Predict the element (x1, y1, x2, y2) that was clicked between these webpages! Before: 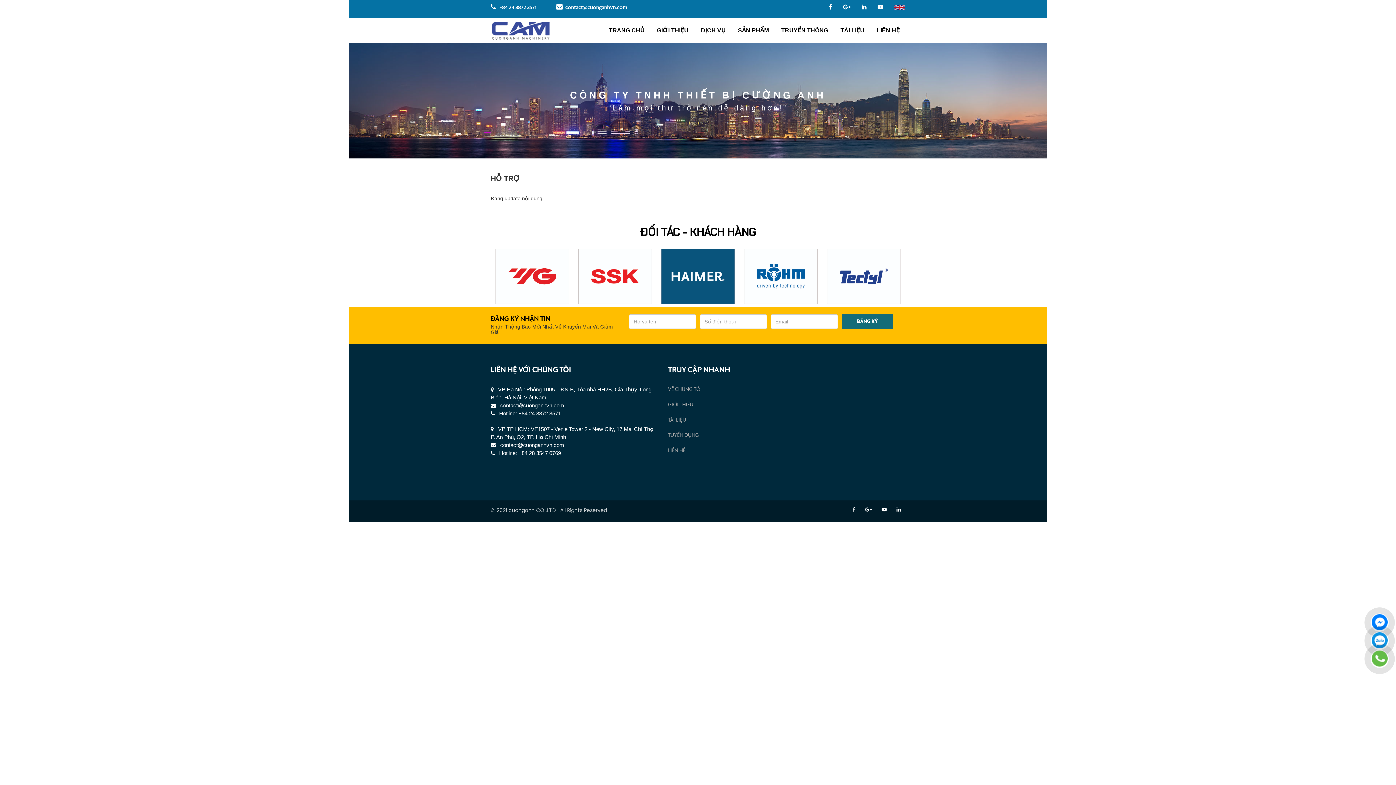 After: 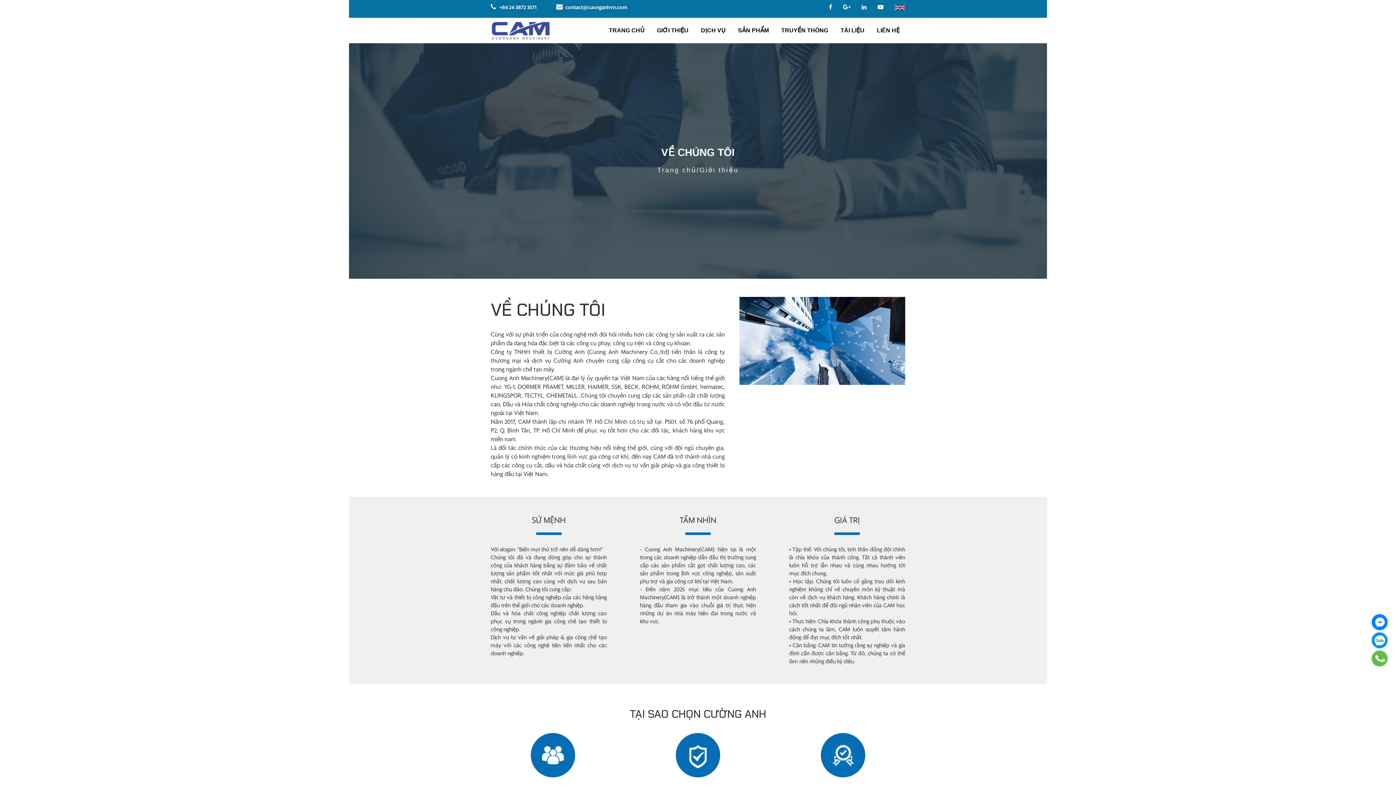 Action: bbox: (651, 17, 694, 43) label: GIỚI THIỆU